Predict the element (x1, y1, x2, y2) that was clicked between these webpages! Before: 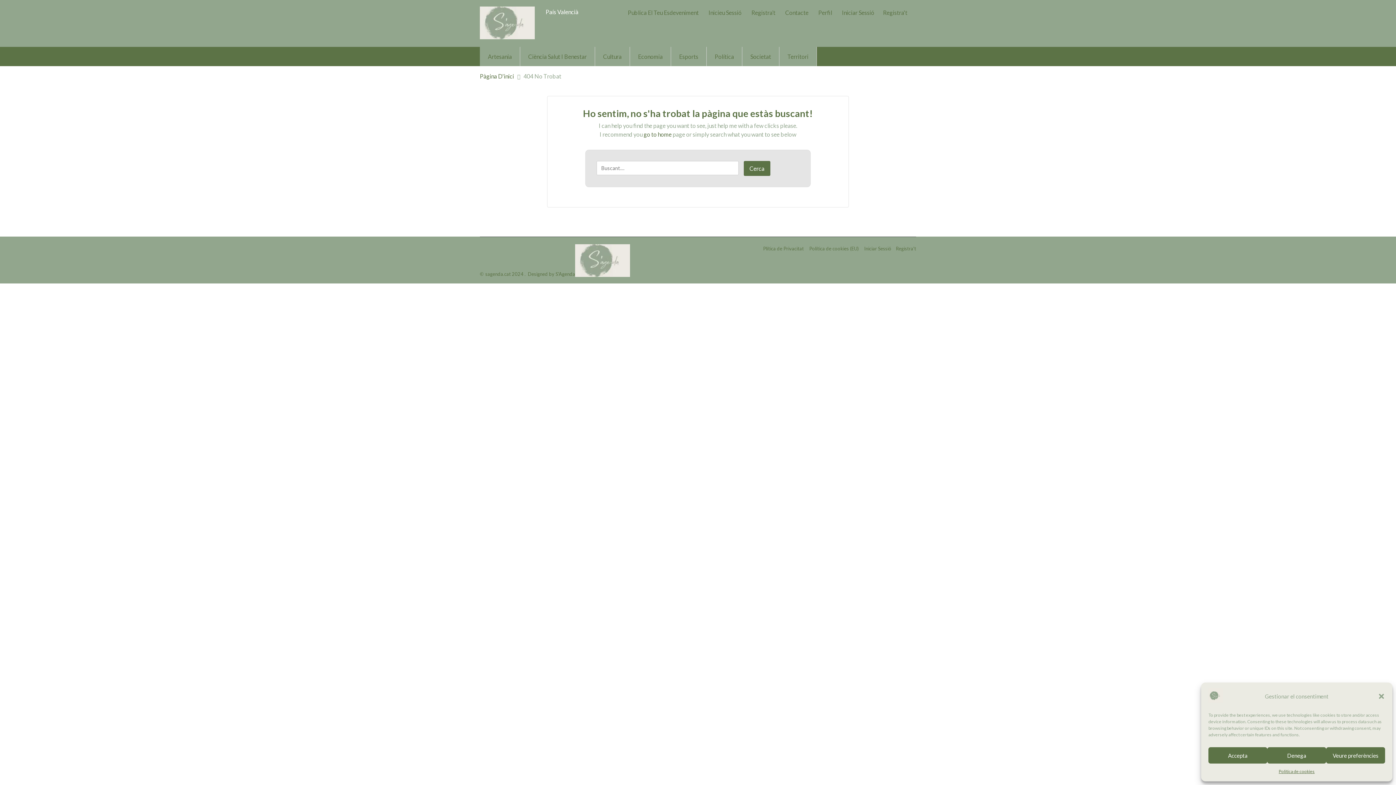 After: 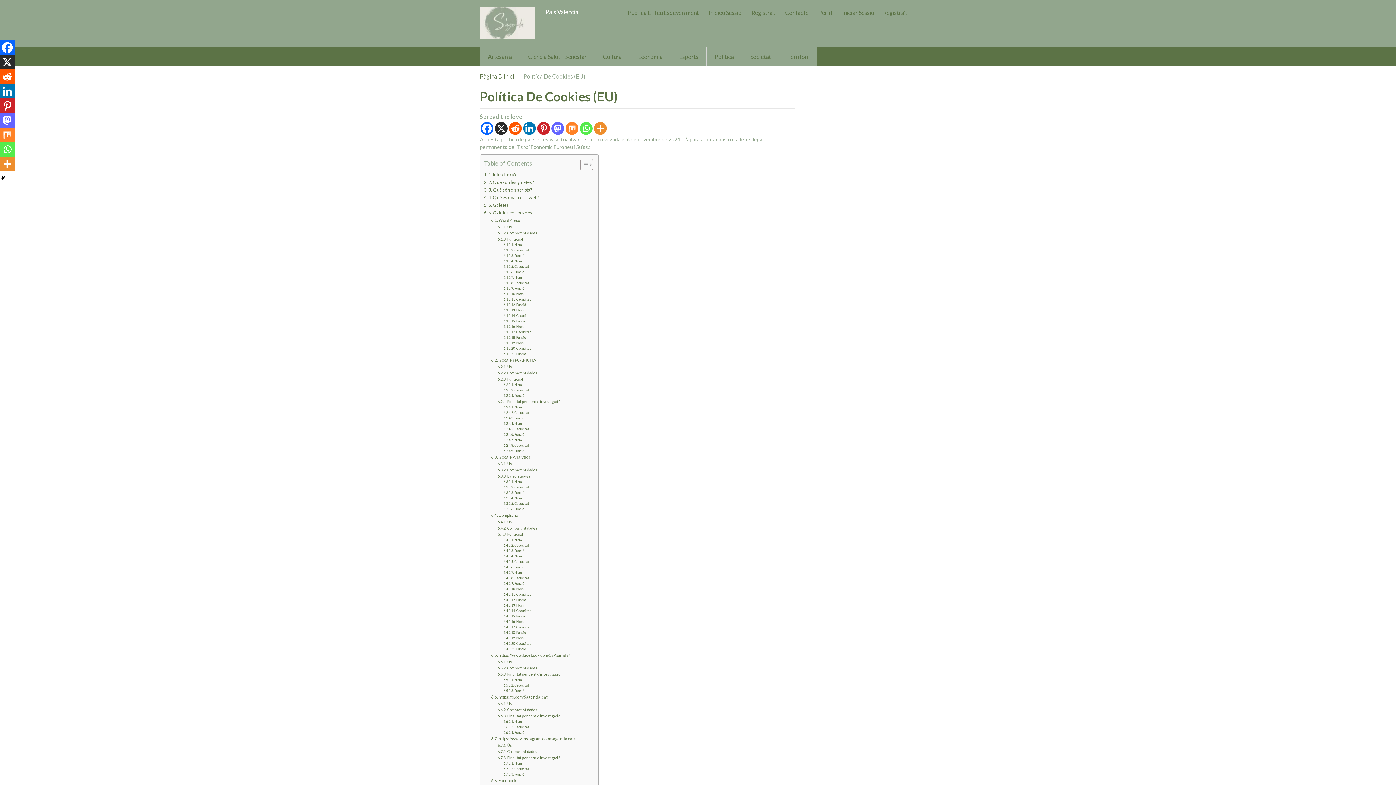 Action: label: Política de cookies bbox: (1279, 767, 1315, 776)